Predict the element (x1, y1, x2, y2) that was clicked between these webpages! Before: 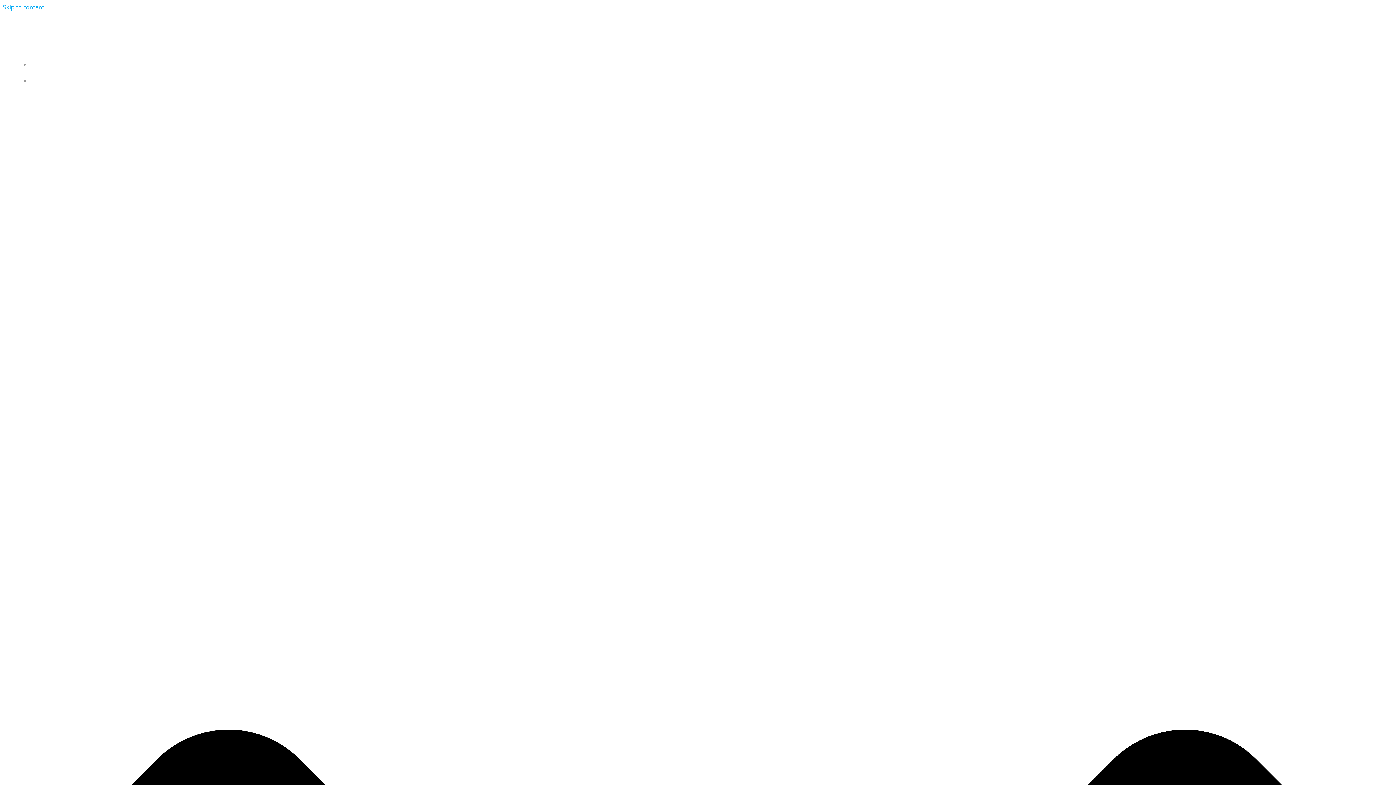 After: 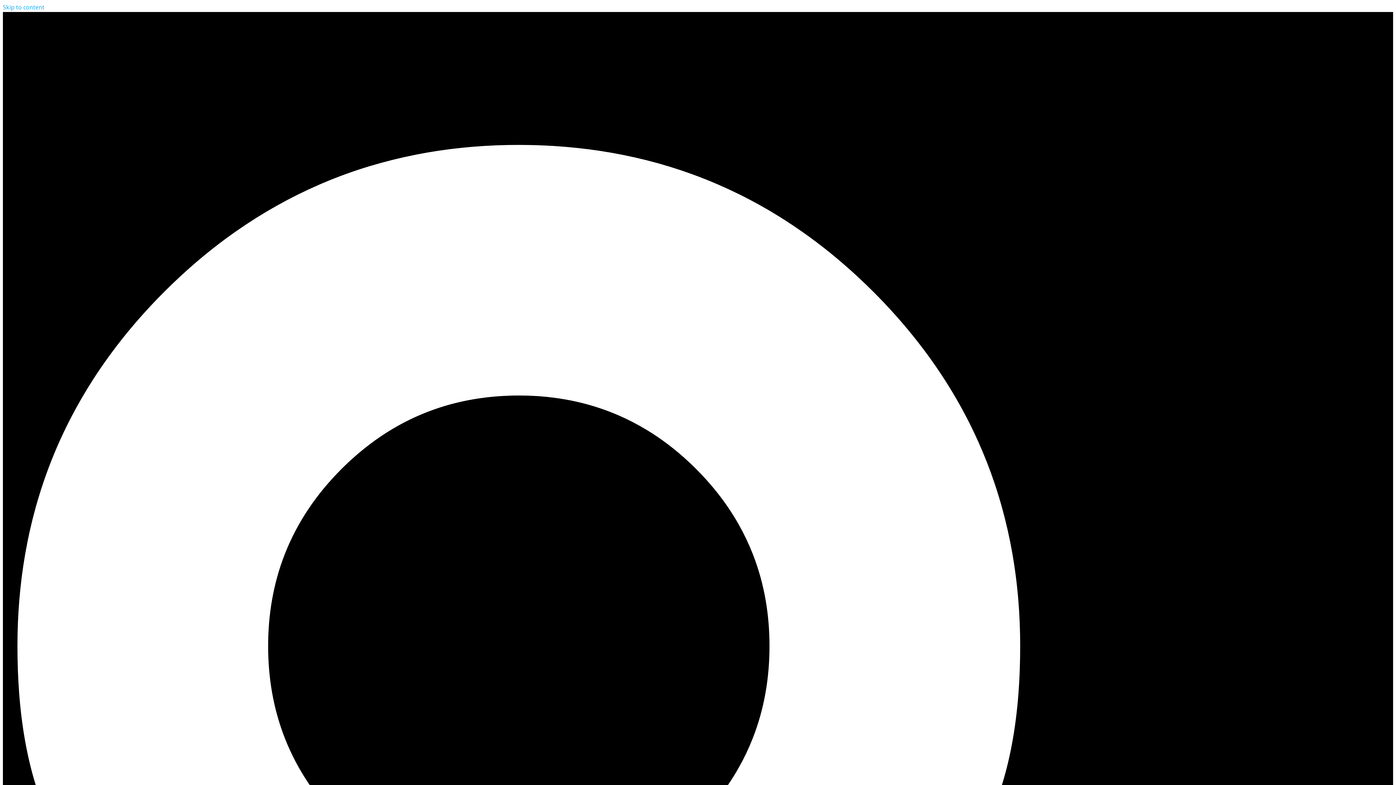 Action: label: TechOnElectronics bbox: (660, 19, 735, 31)